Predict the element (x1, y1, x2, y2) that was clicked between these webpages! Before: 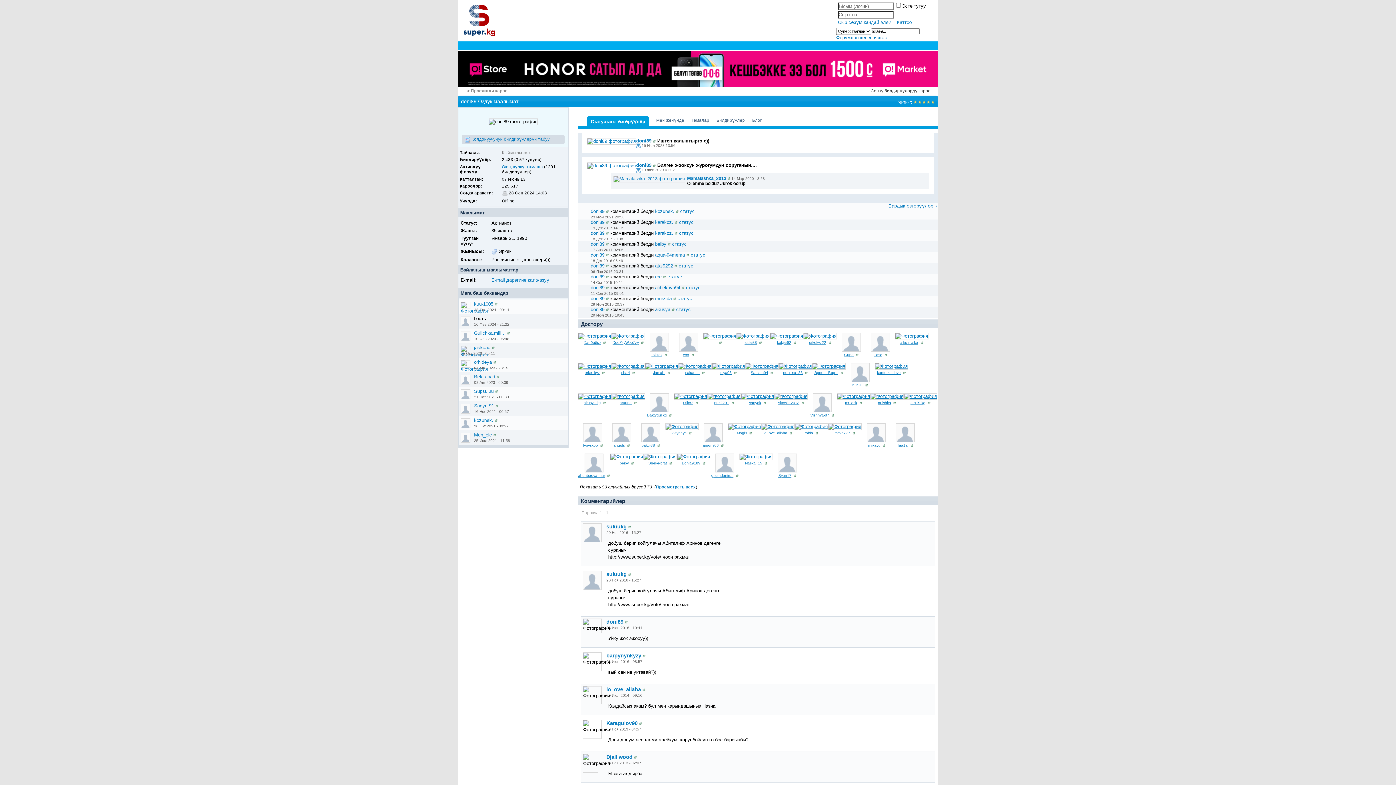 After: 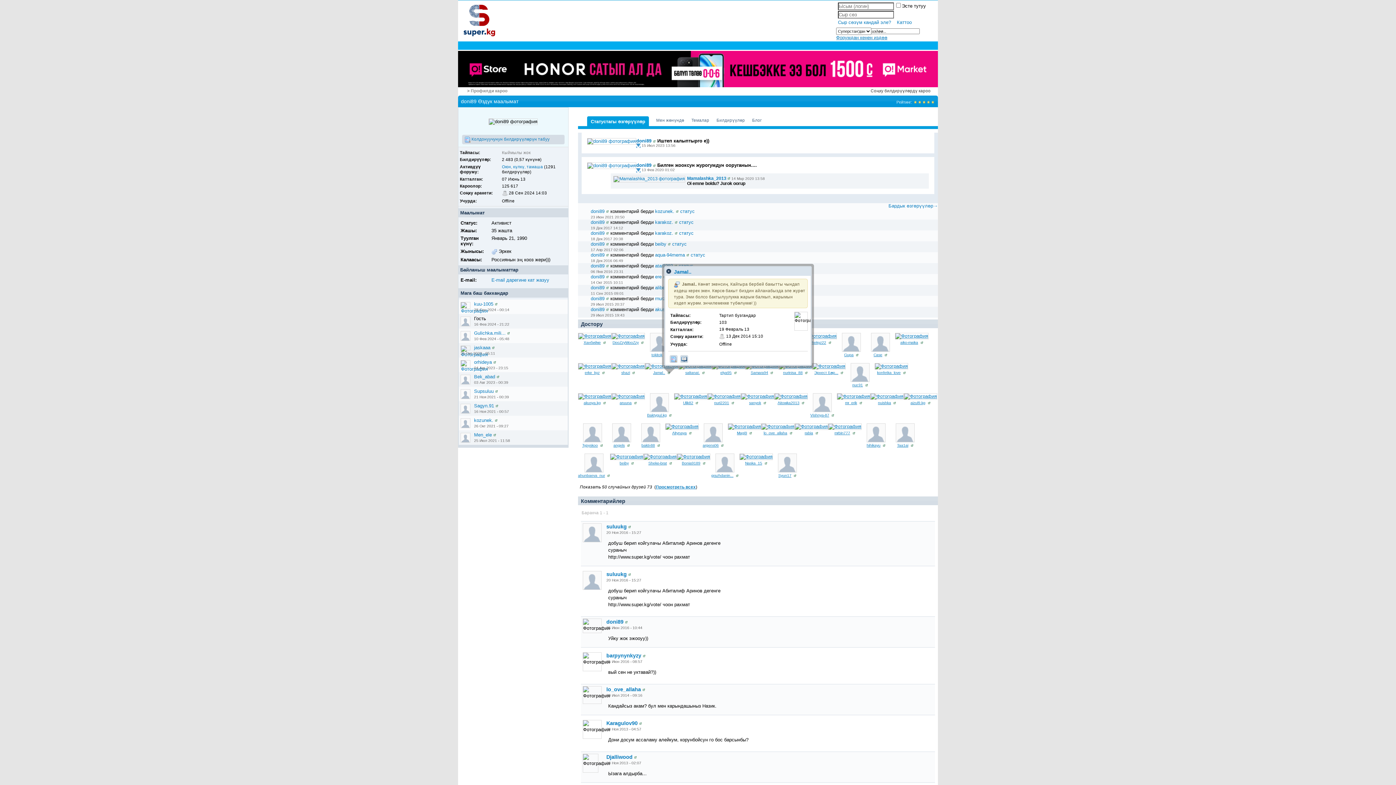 Action: bbox: (667, 370, 670, 374)